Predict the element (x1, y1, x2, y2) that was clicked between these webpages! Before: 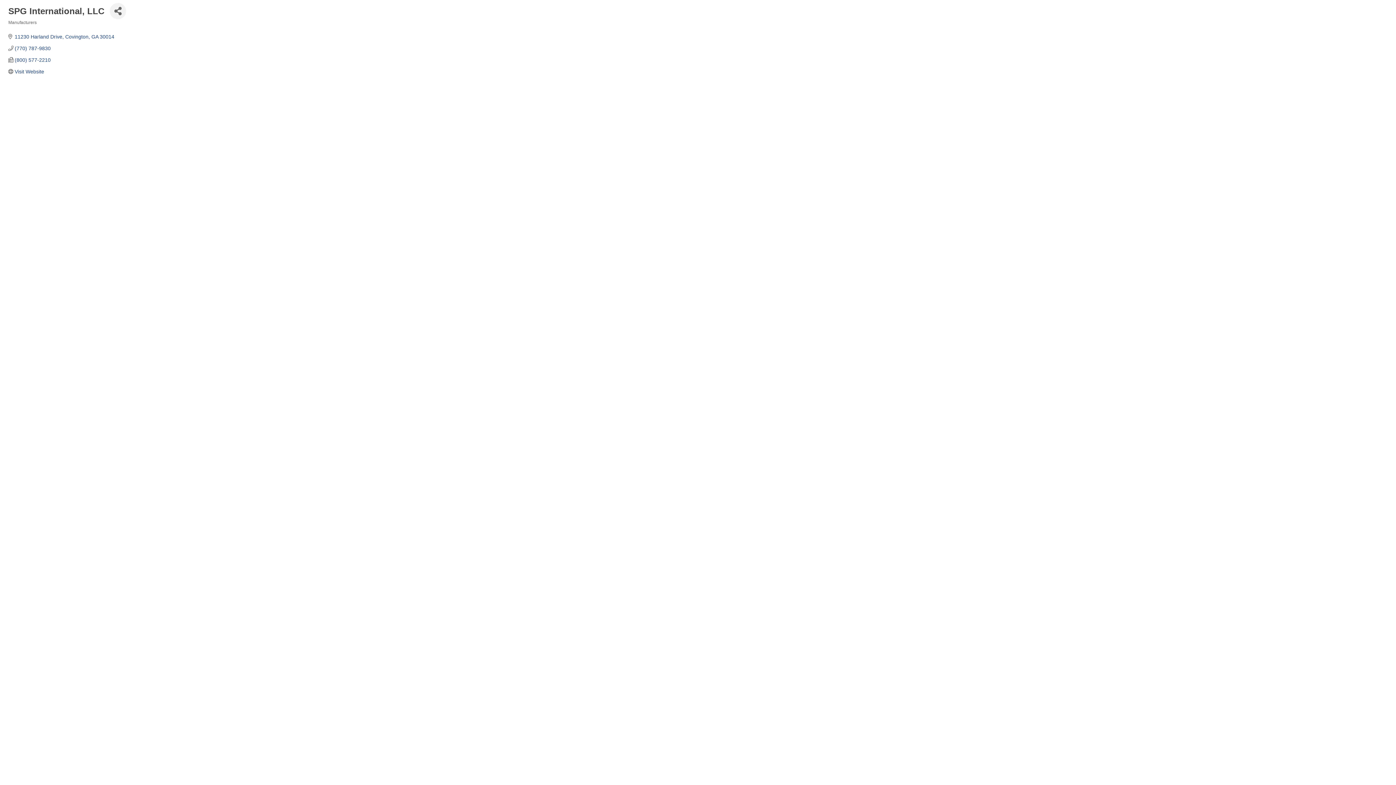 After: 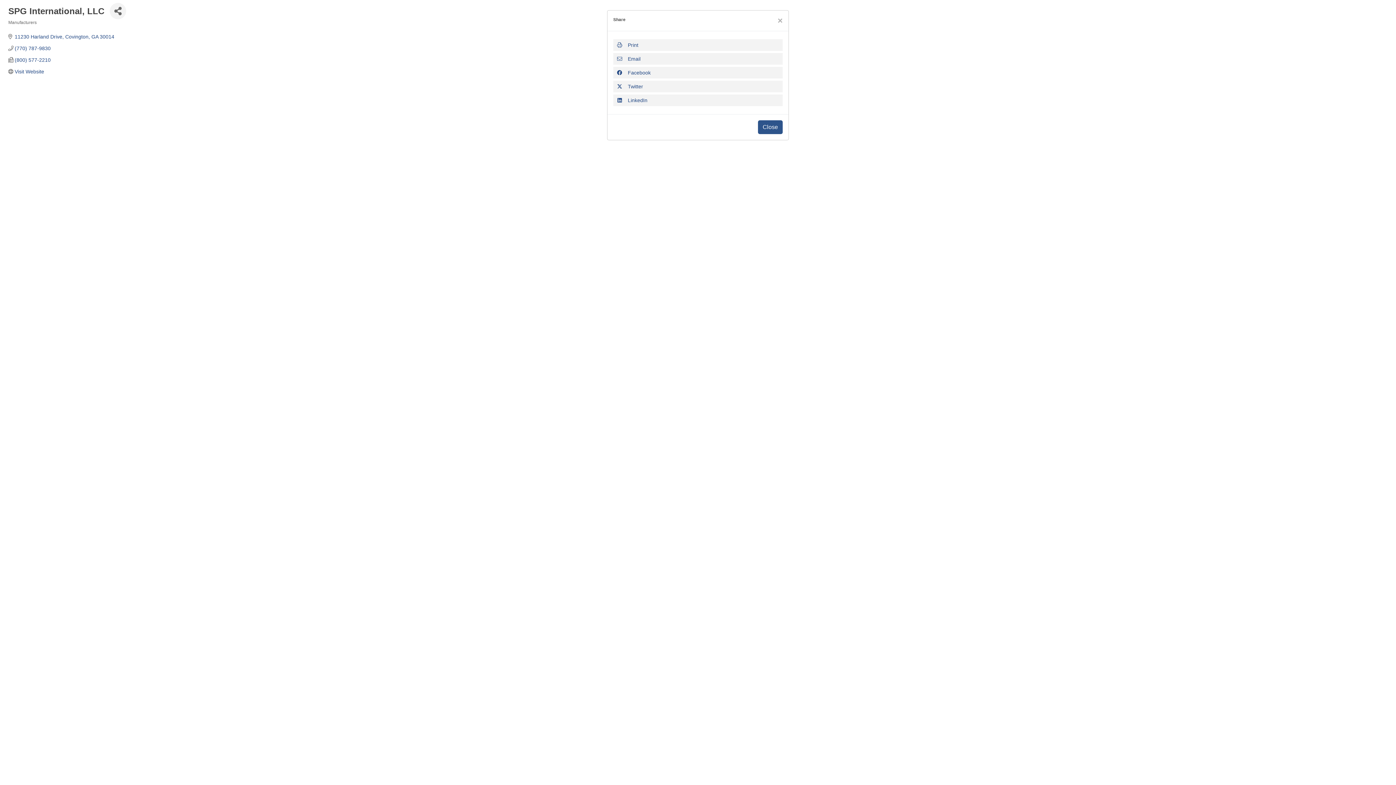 Action: bbox: (109, 2, 126, 19) label: Share Button